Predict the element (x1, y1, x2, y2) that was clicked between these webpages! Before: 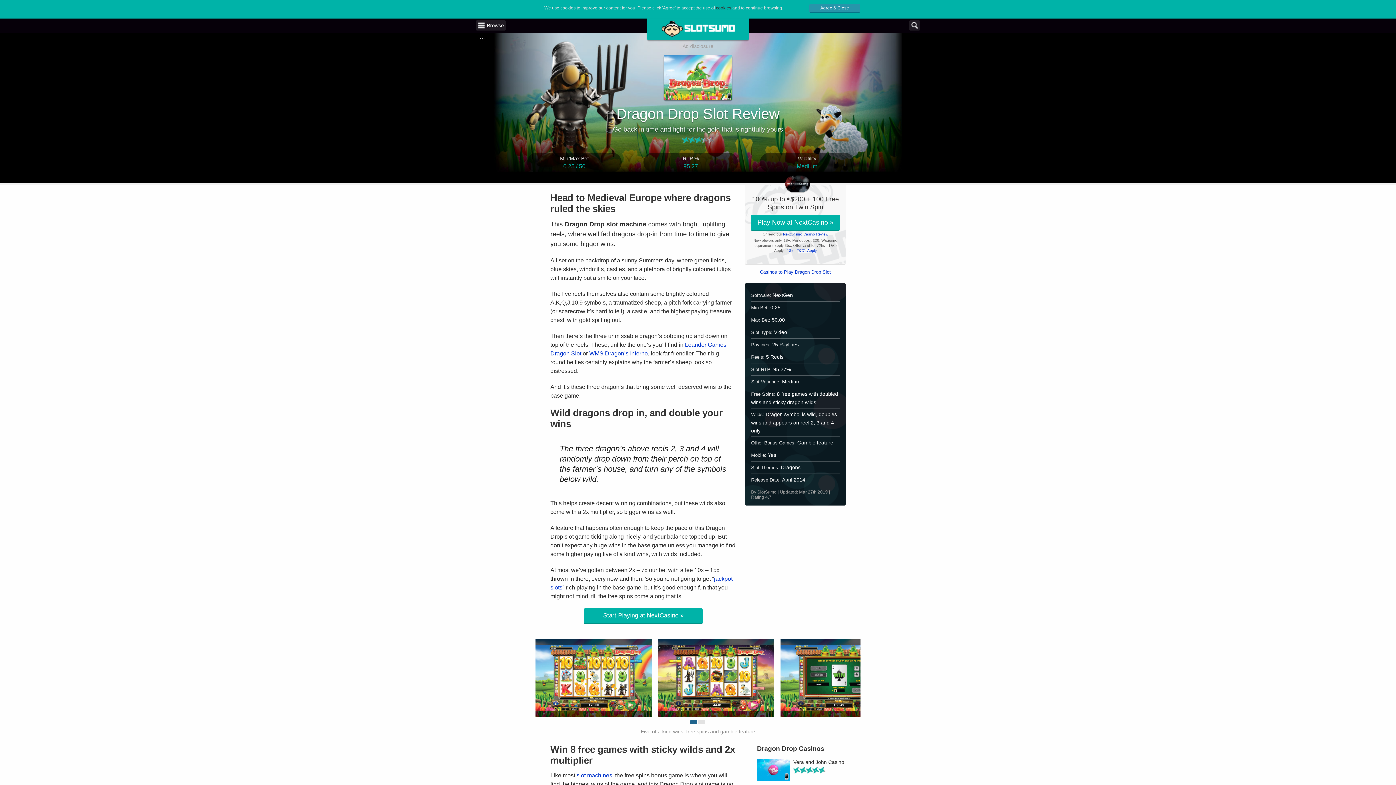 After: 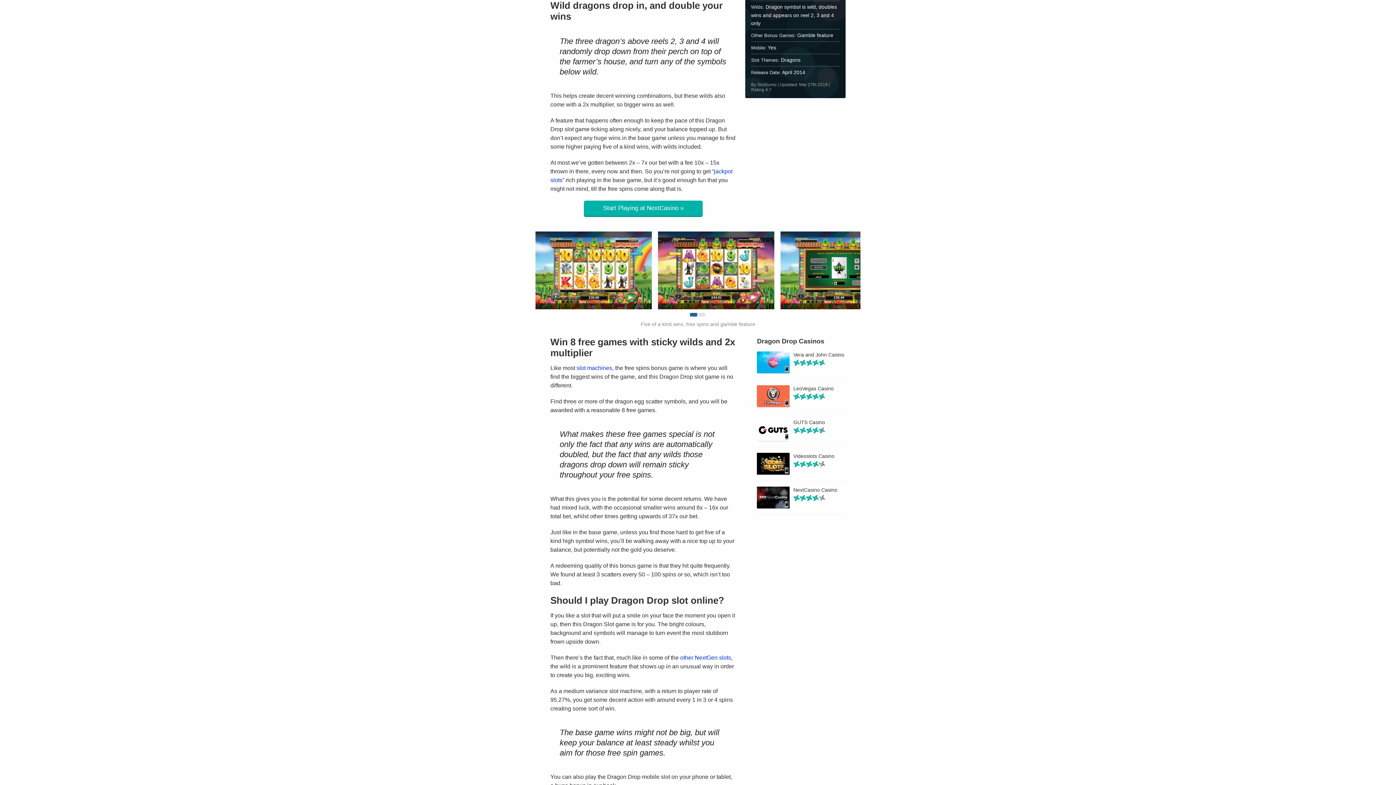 Action: bbox: (757, 776, 845, 791) label: LeoVegas Casino
4.7